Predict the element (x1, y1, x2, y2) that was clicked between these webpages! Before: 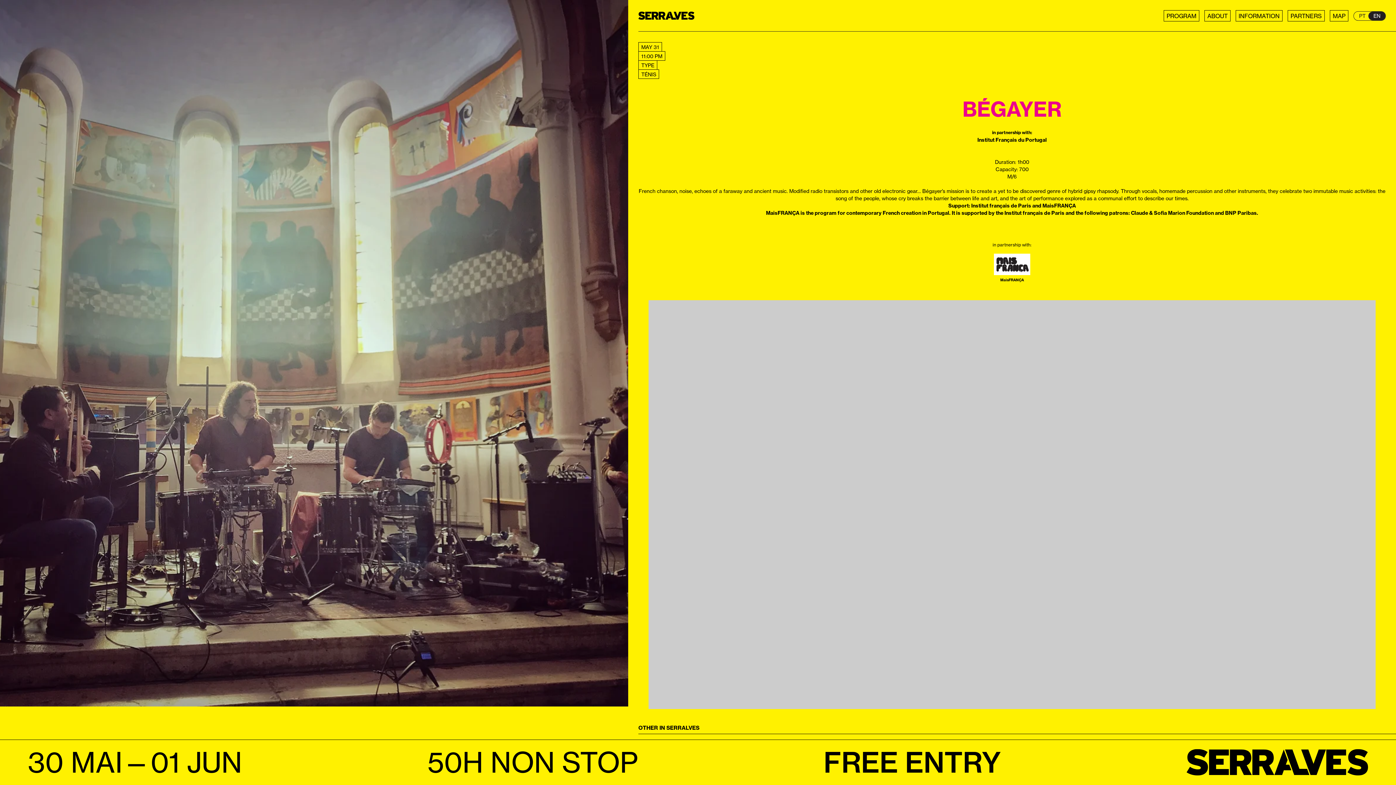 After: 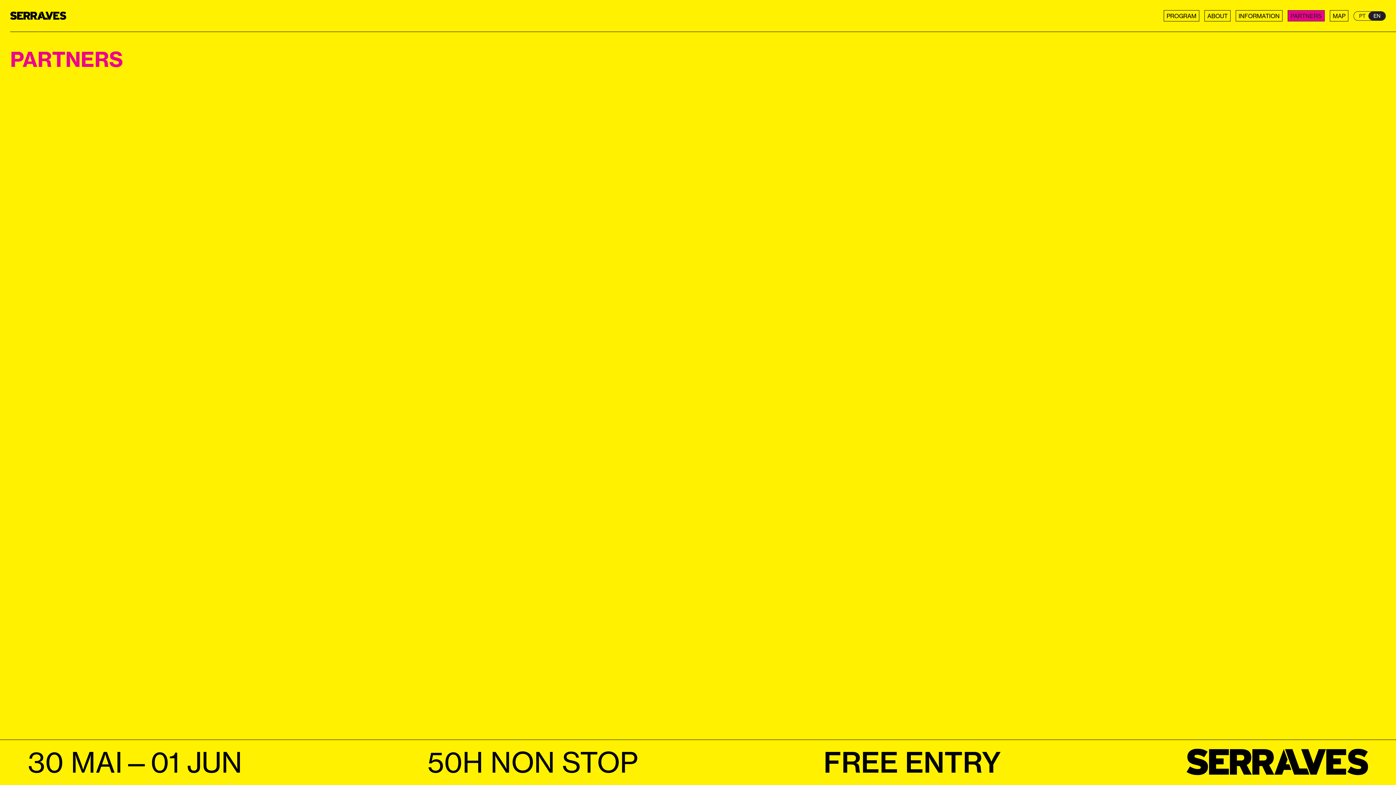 Action: label: PARTNERS bbox: (1288, 10, 1325, 21)